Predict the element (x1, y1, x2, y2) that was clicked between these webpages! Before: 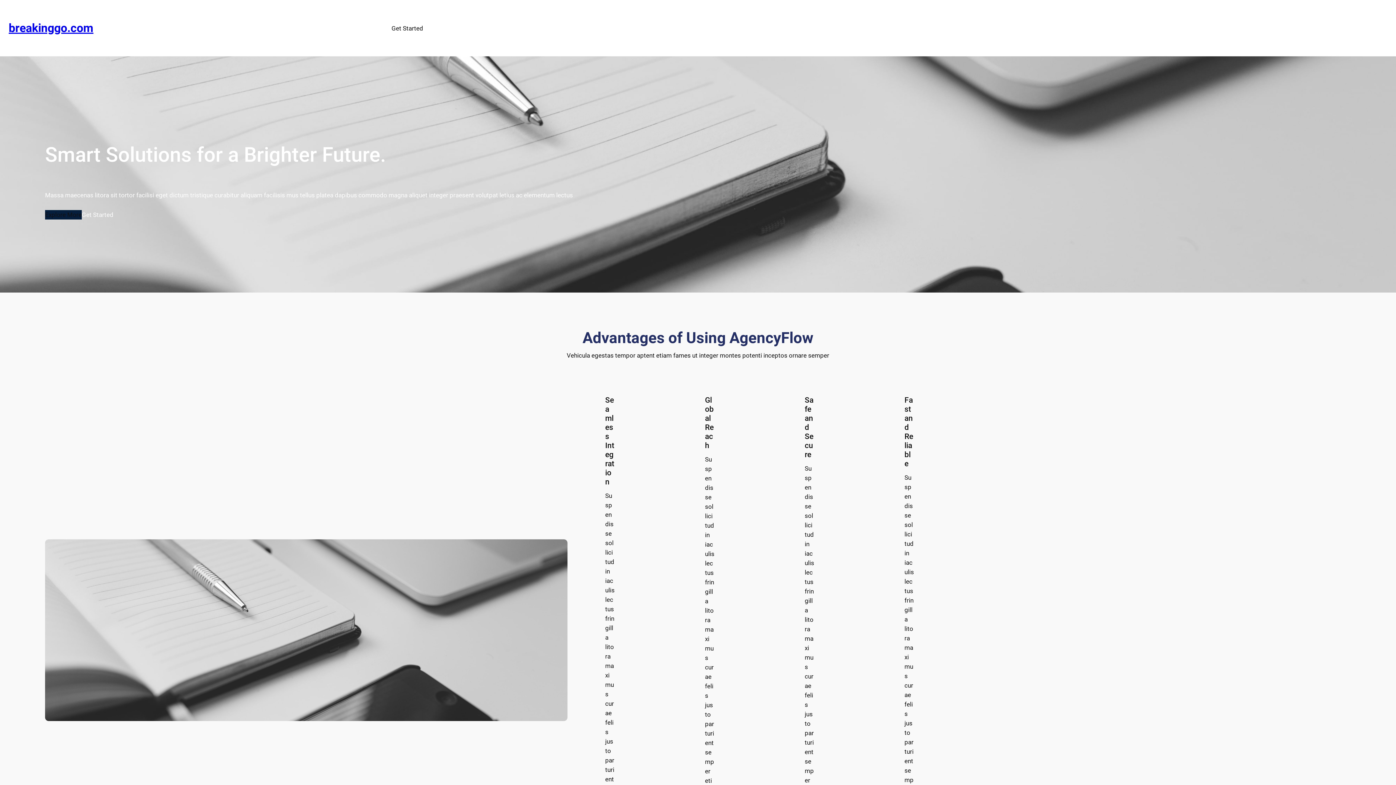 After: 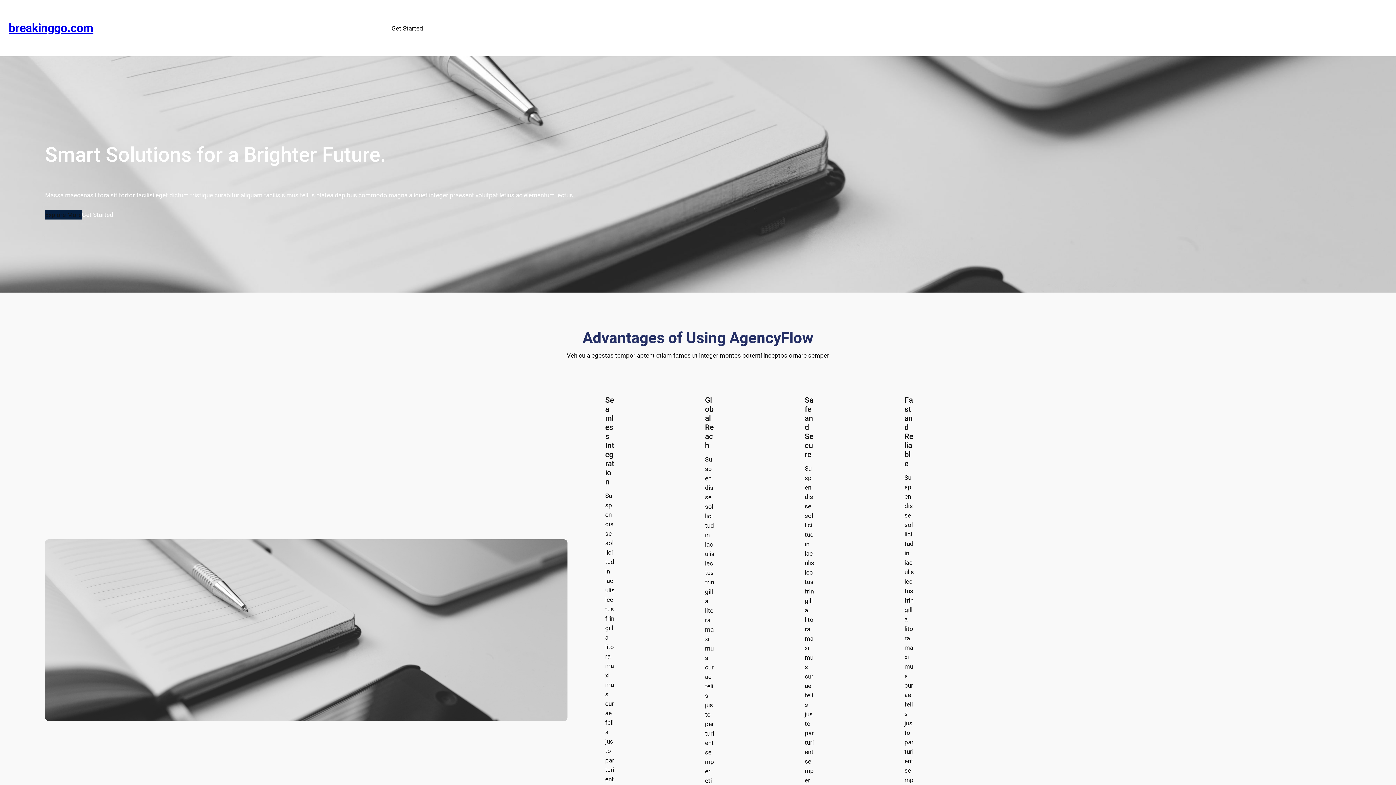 Action: bbox: (8, 21, 93, 34) label: breakinggo.com